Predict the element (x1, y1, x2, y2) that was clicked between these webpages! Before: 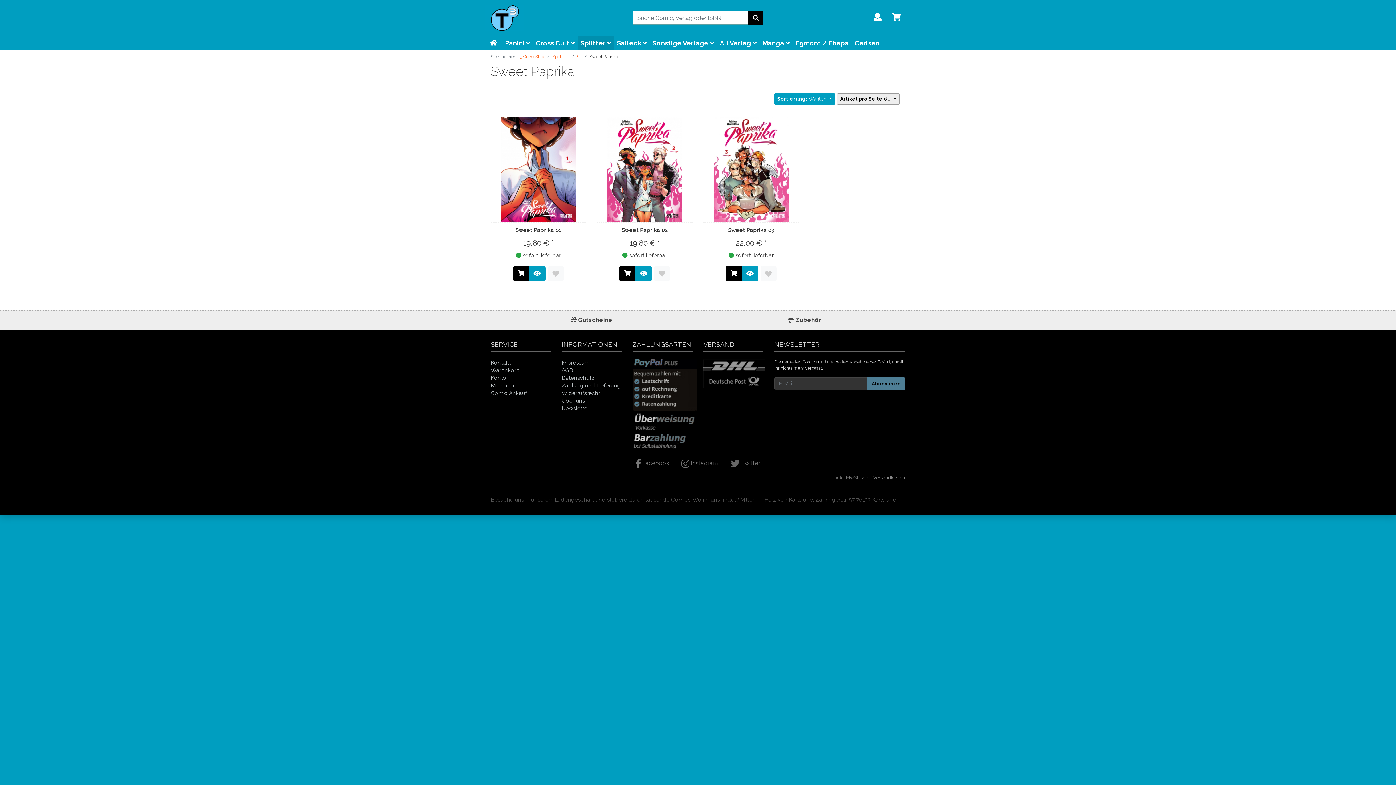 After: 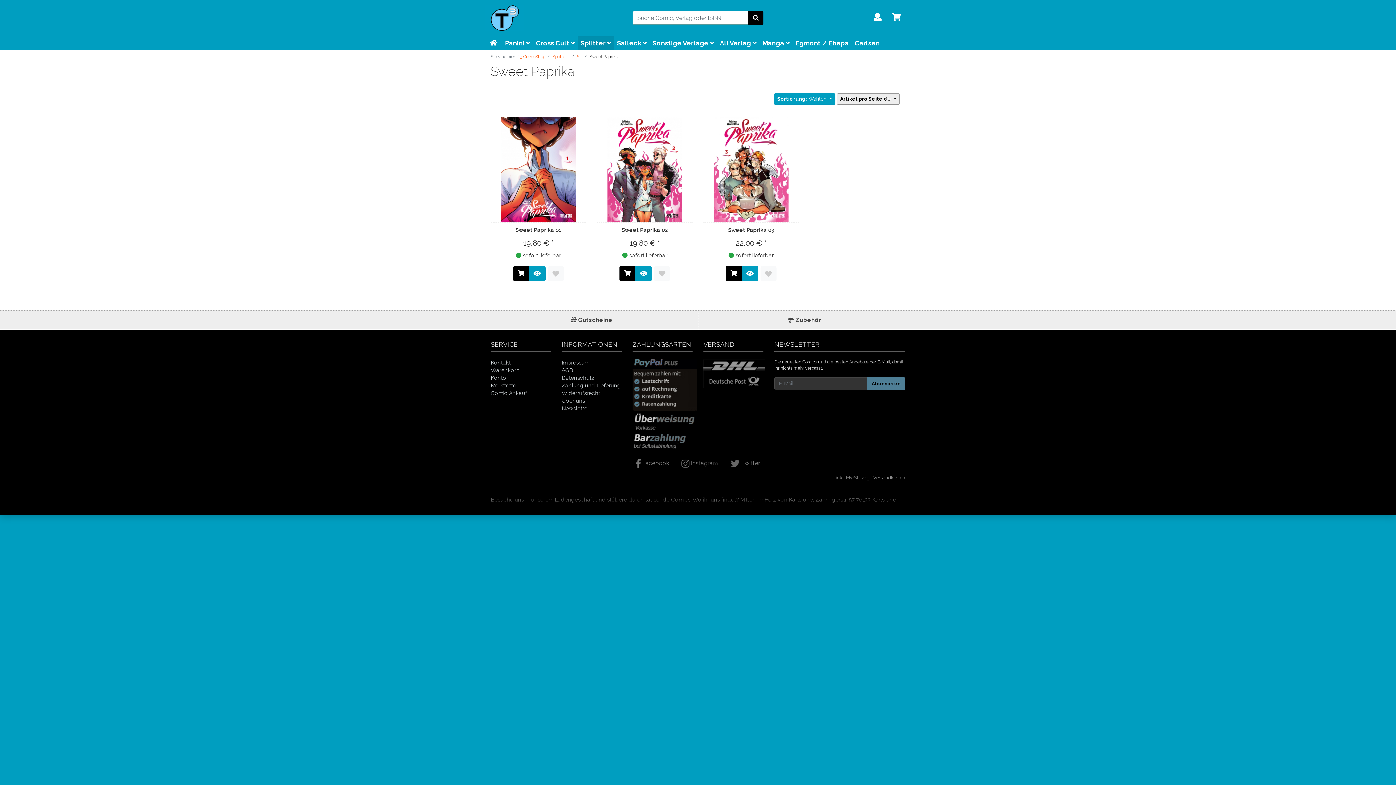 Action: label:  Instagram bbox: (681, 459, 718, 466)